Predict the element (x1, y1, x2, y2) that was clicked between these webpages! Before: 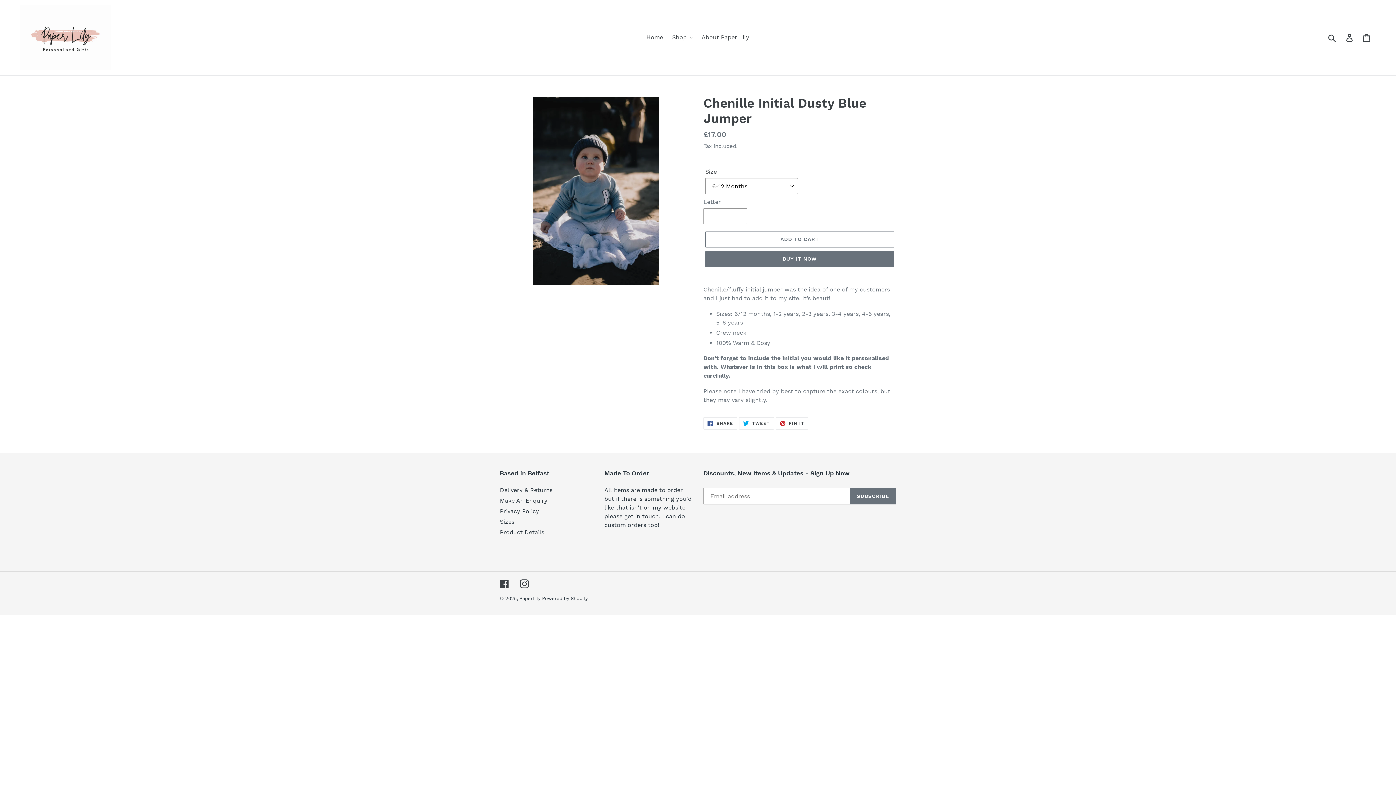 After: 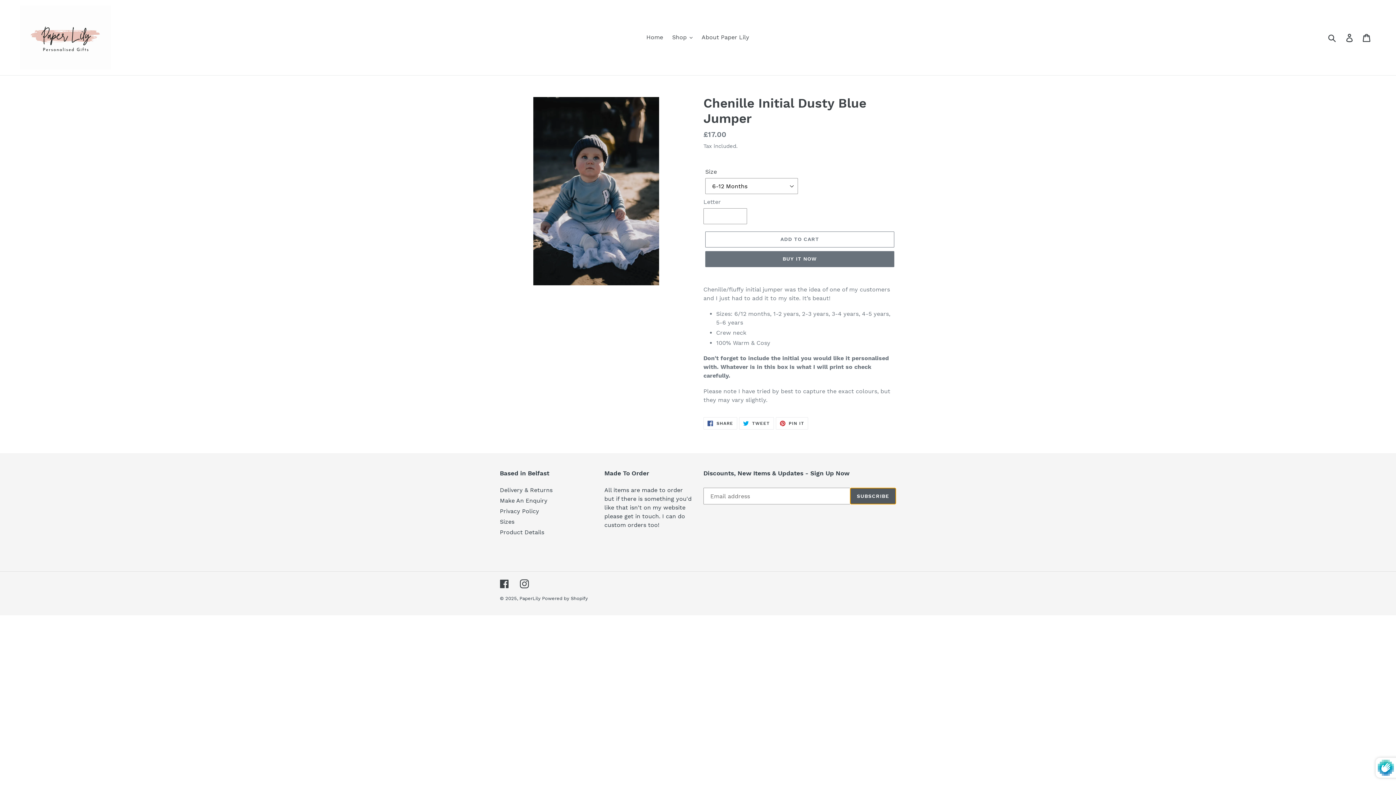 Action: bbox: (850, 488, 896, 504) label: SUBSCRIBE